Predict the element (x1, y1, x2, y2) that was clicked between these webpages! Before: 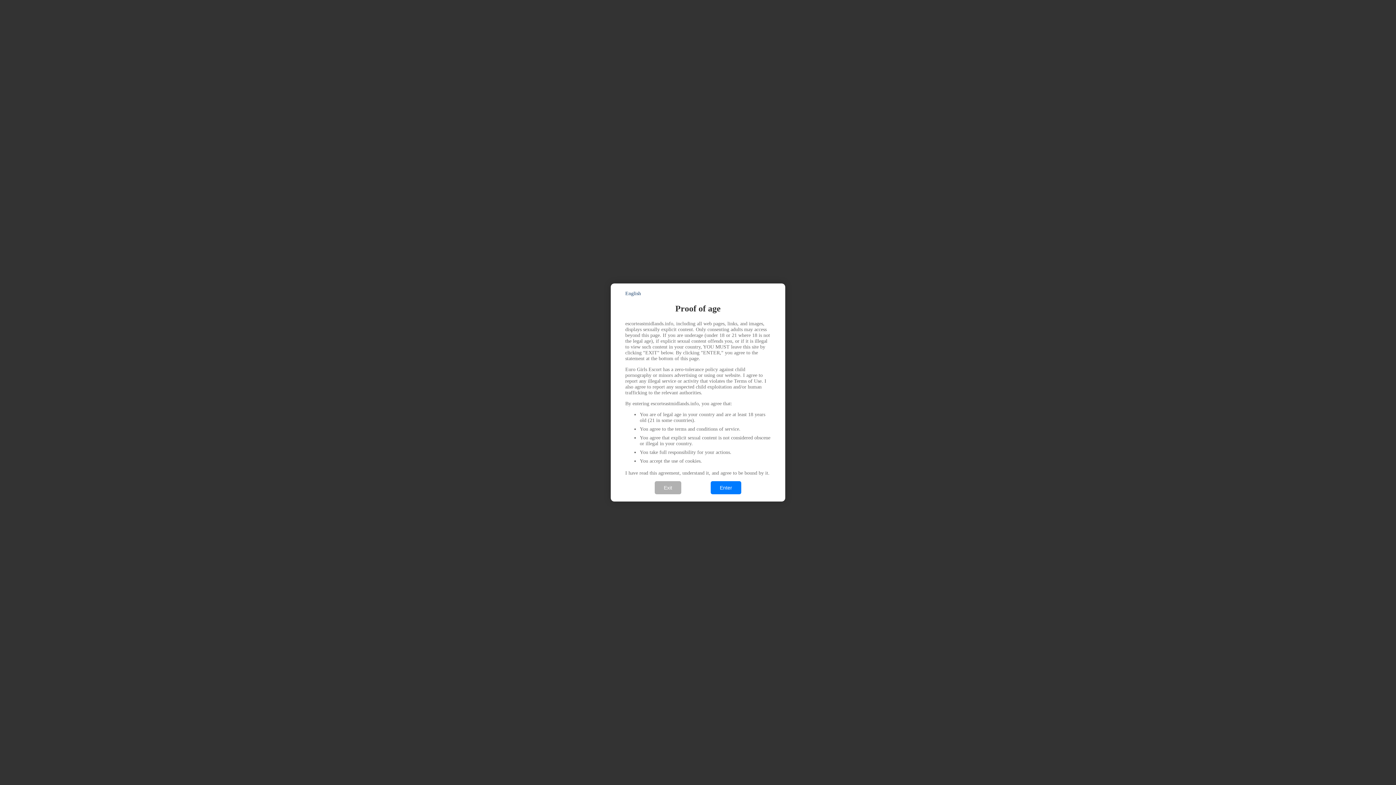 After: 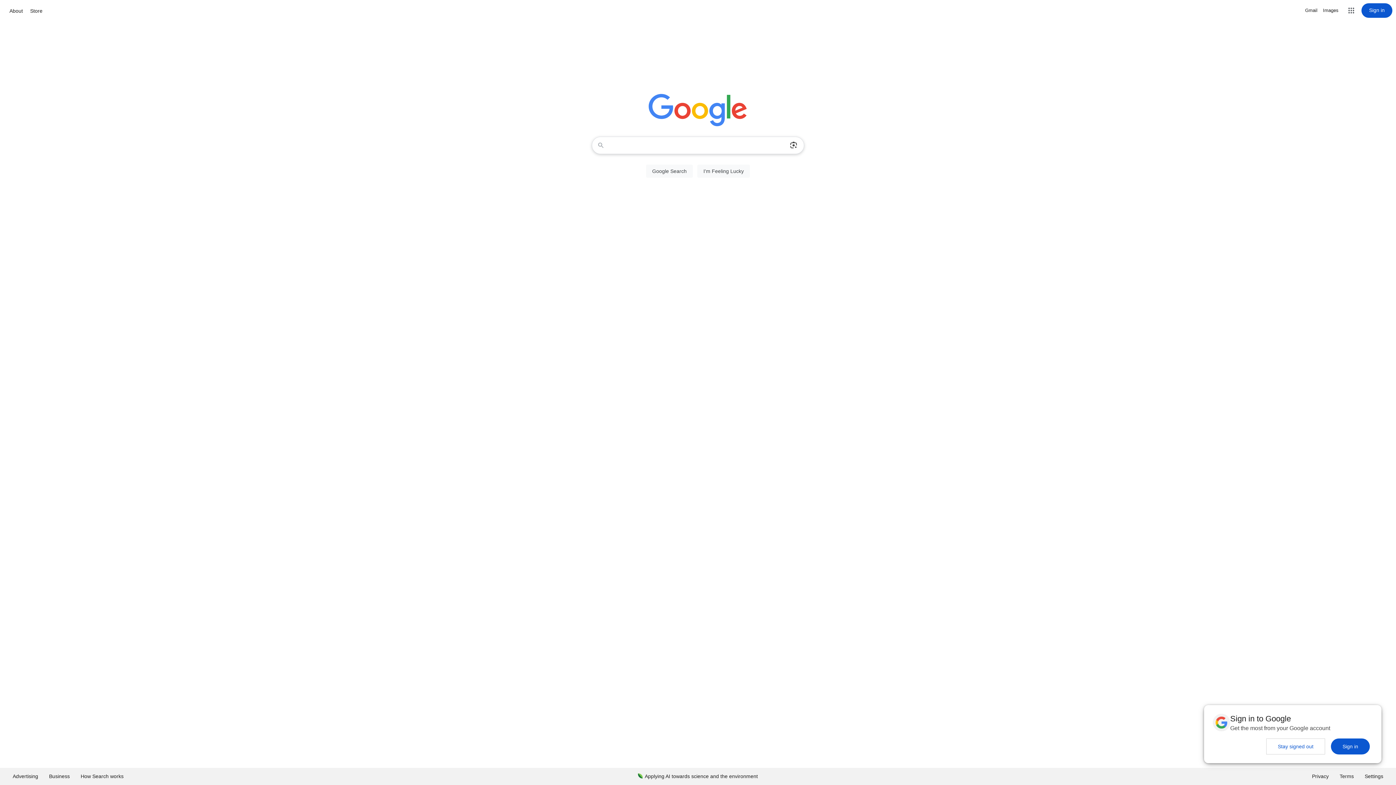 Action: bbox: (654, 481, 681, 494) label: Exit